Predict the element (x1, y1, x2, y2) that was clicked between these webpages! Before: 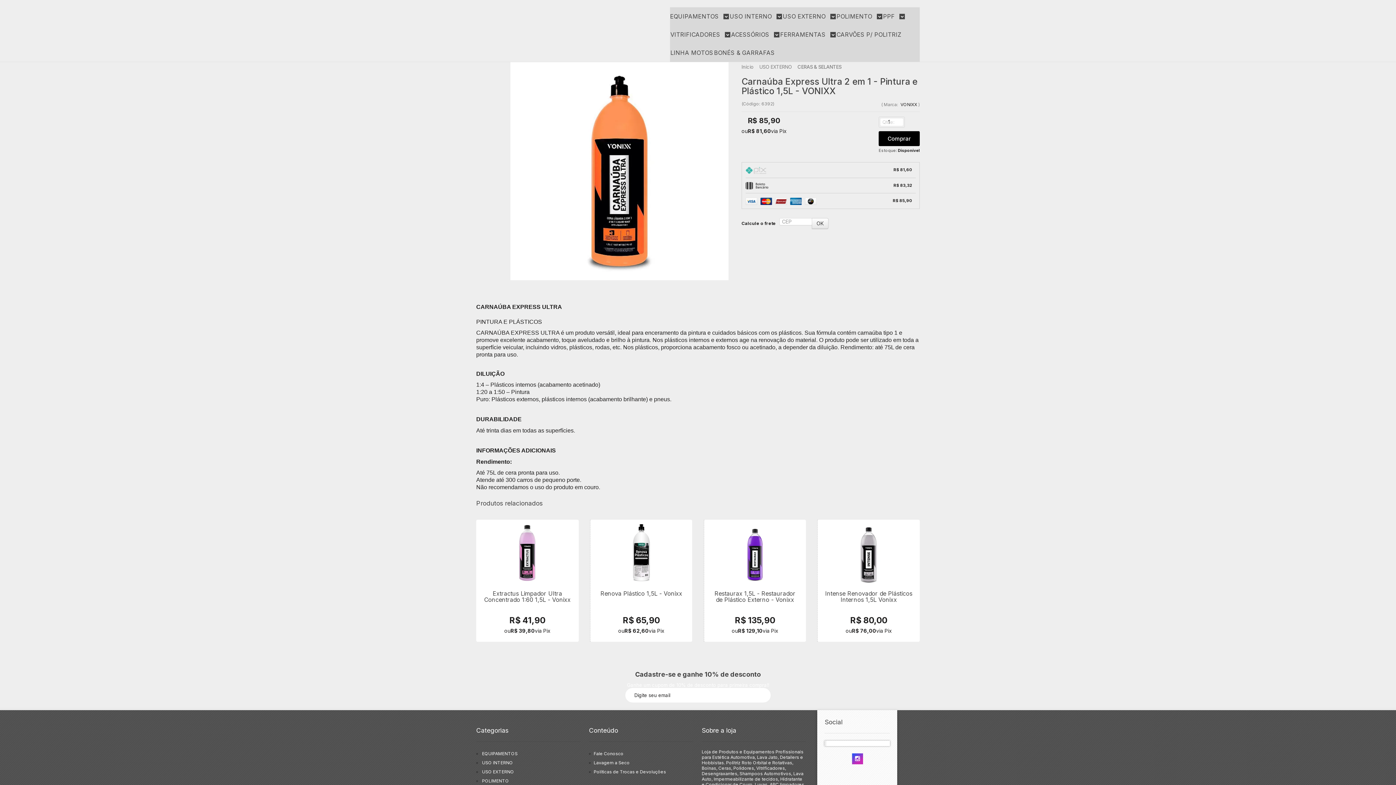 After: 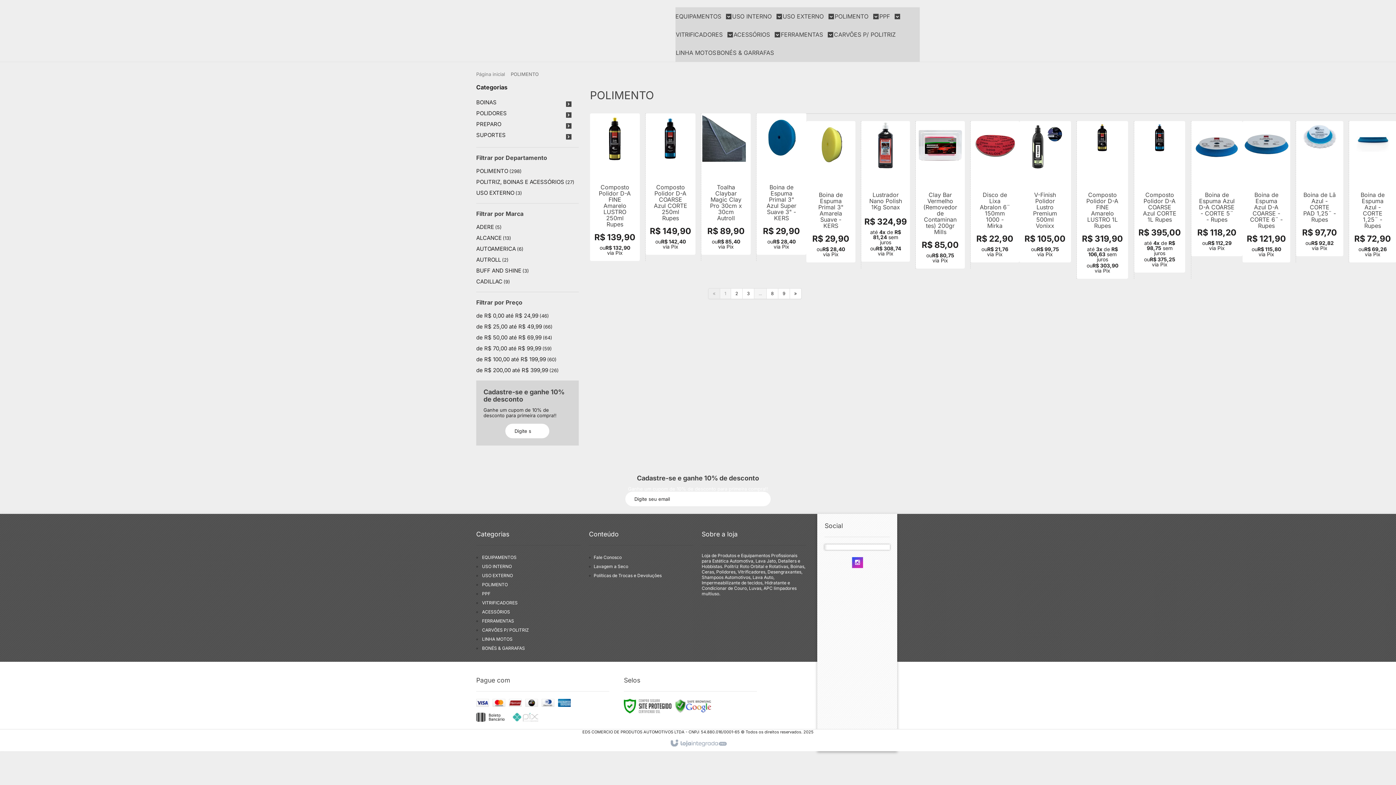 Action: label: POLIMENTO  bbox: (836, 7, 882, 25)